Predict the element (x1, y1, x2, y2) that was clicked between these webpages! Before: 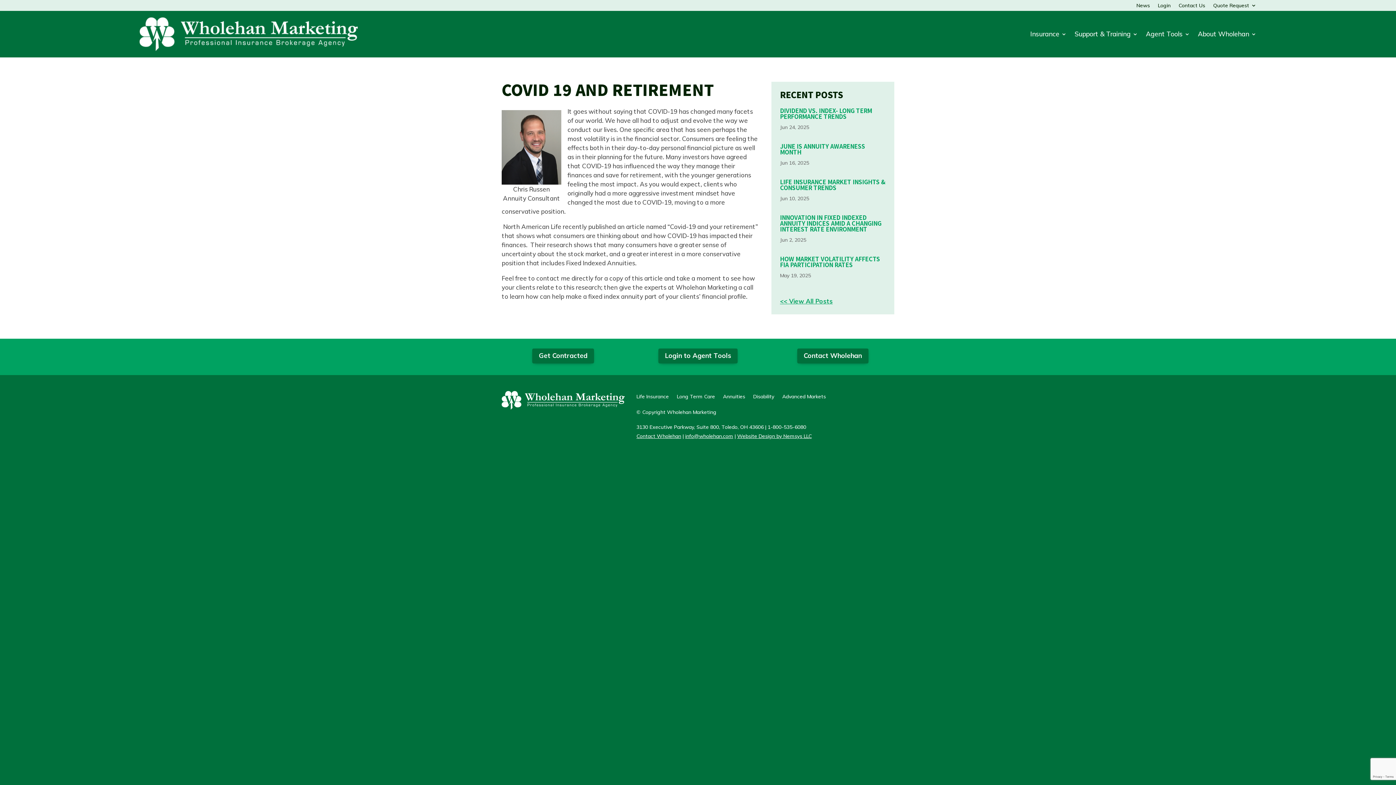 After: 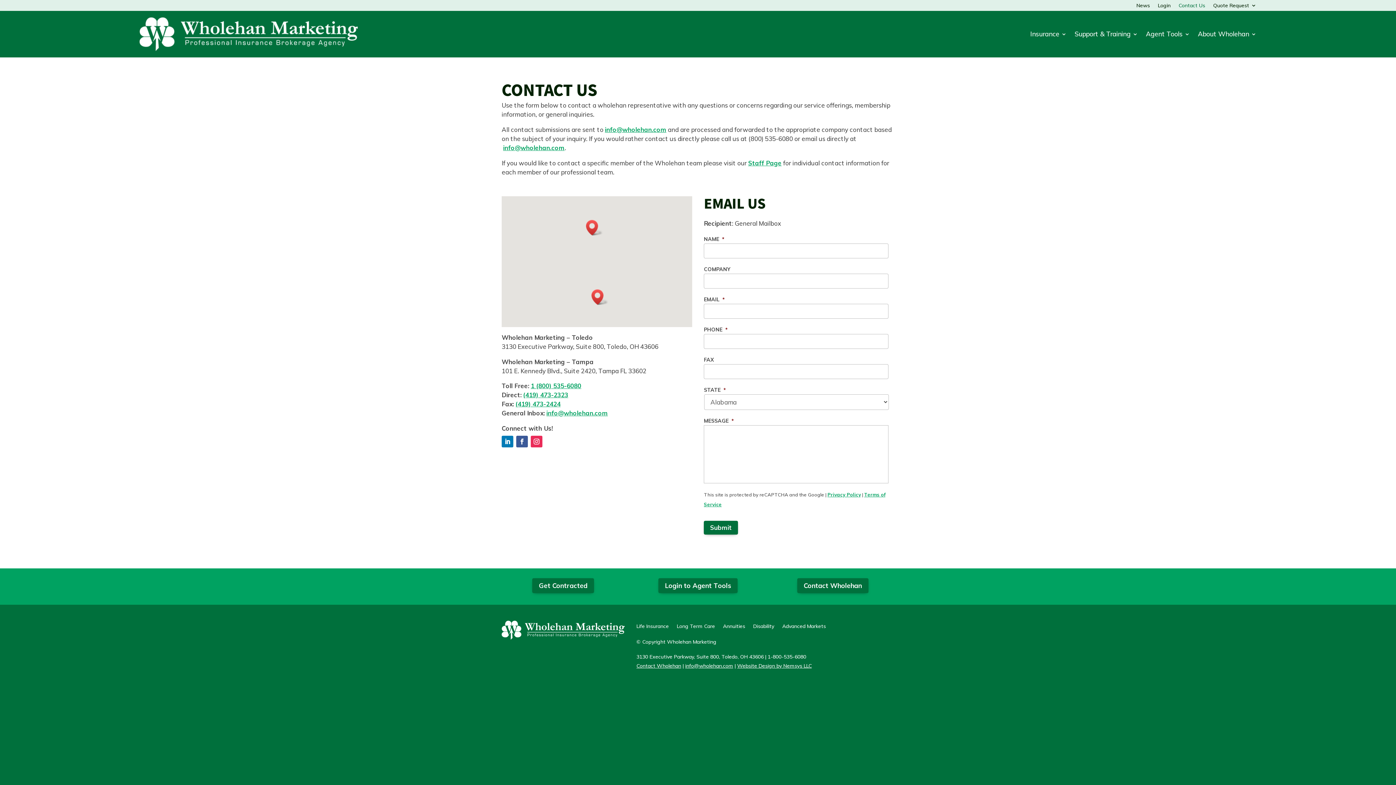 Action: bbox: (1178, 2, 1205, 10) label: Contact Us